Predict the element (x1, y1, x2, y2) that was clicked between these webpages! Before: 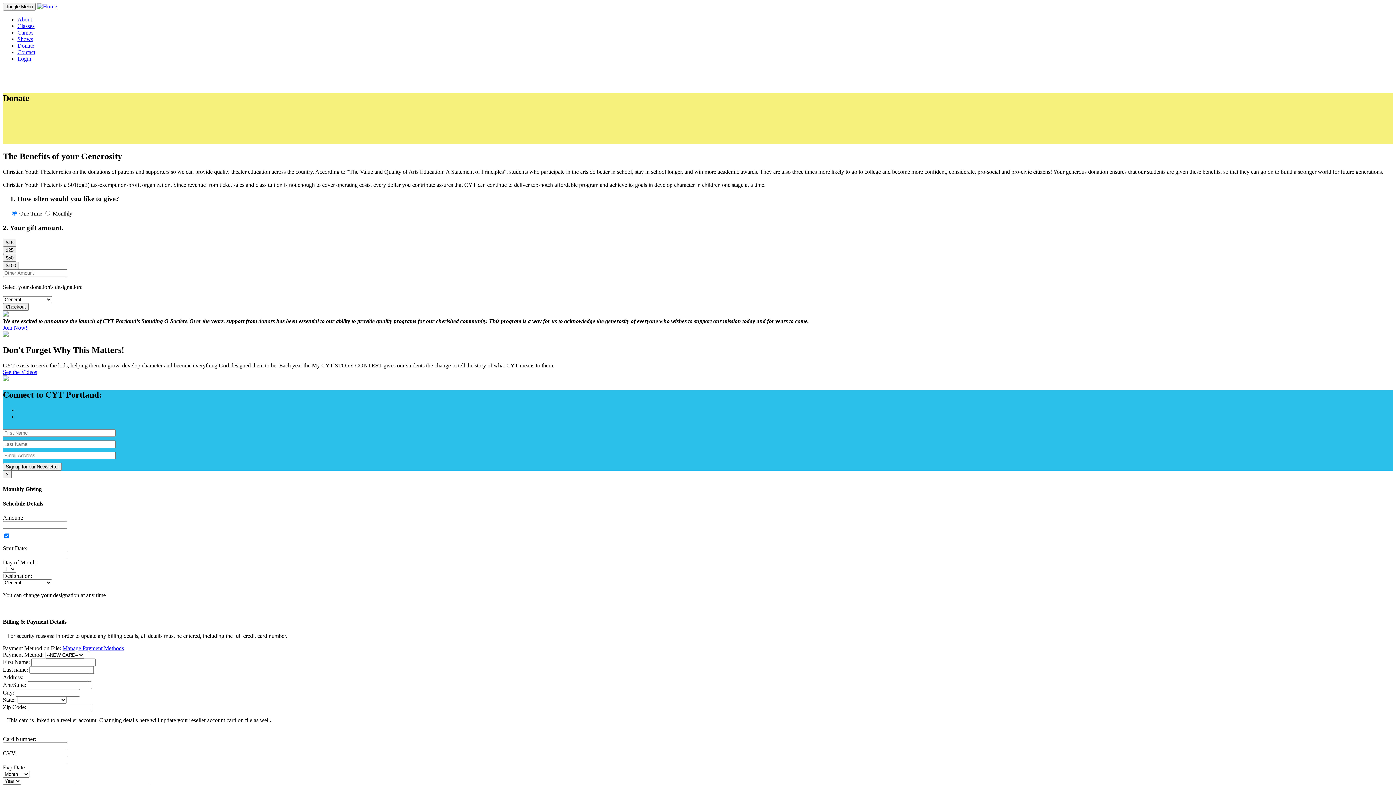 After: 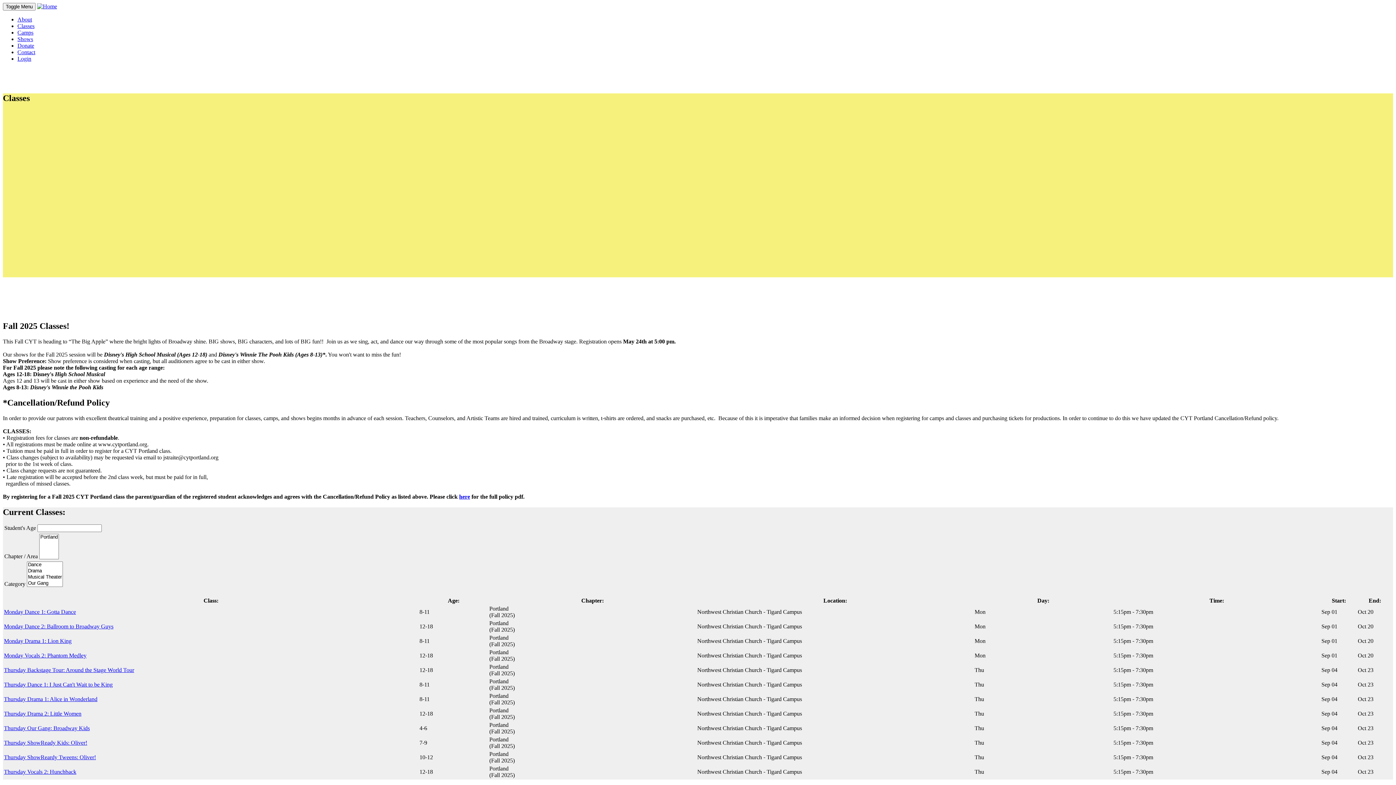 Action: label: Classes bbox: (17, 22, 34, 29)